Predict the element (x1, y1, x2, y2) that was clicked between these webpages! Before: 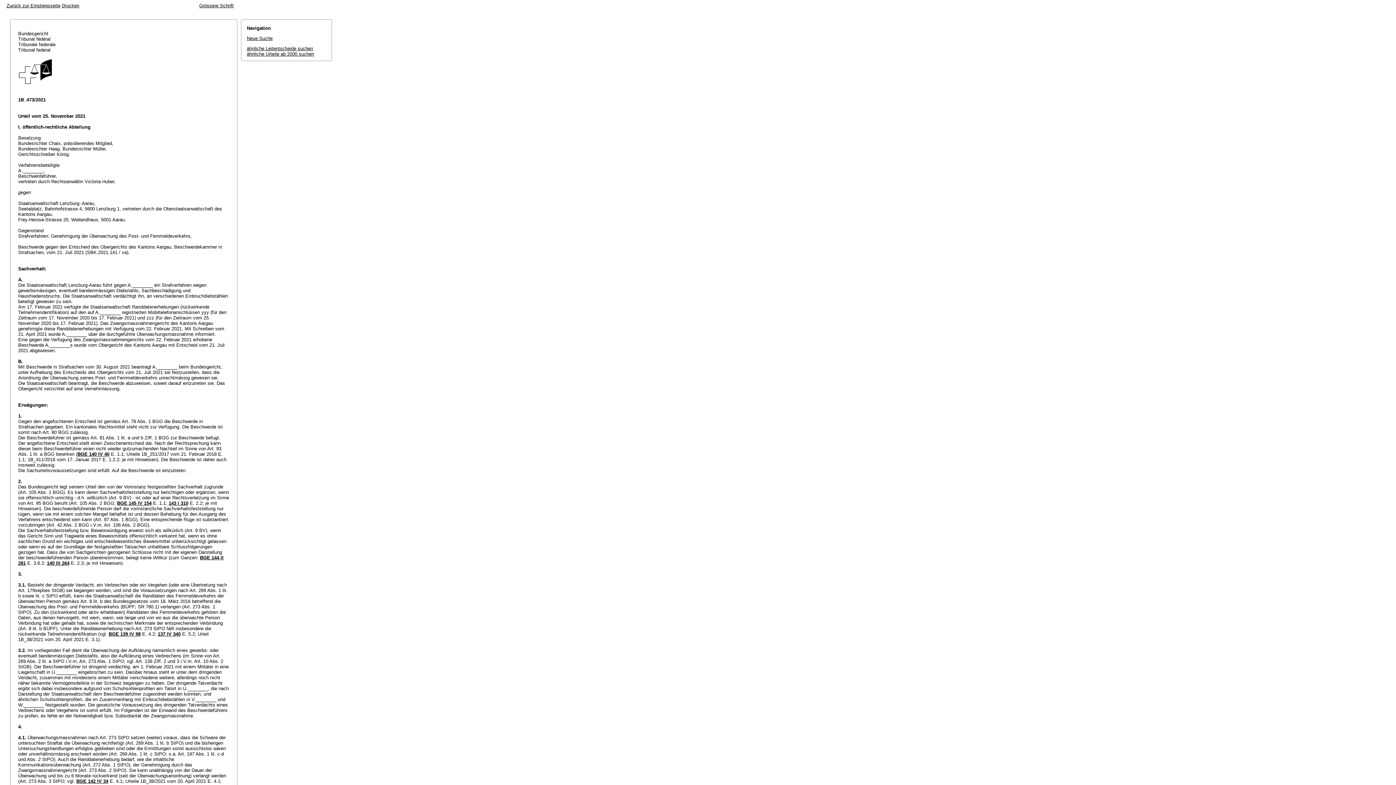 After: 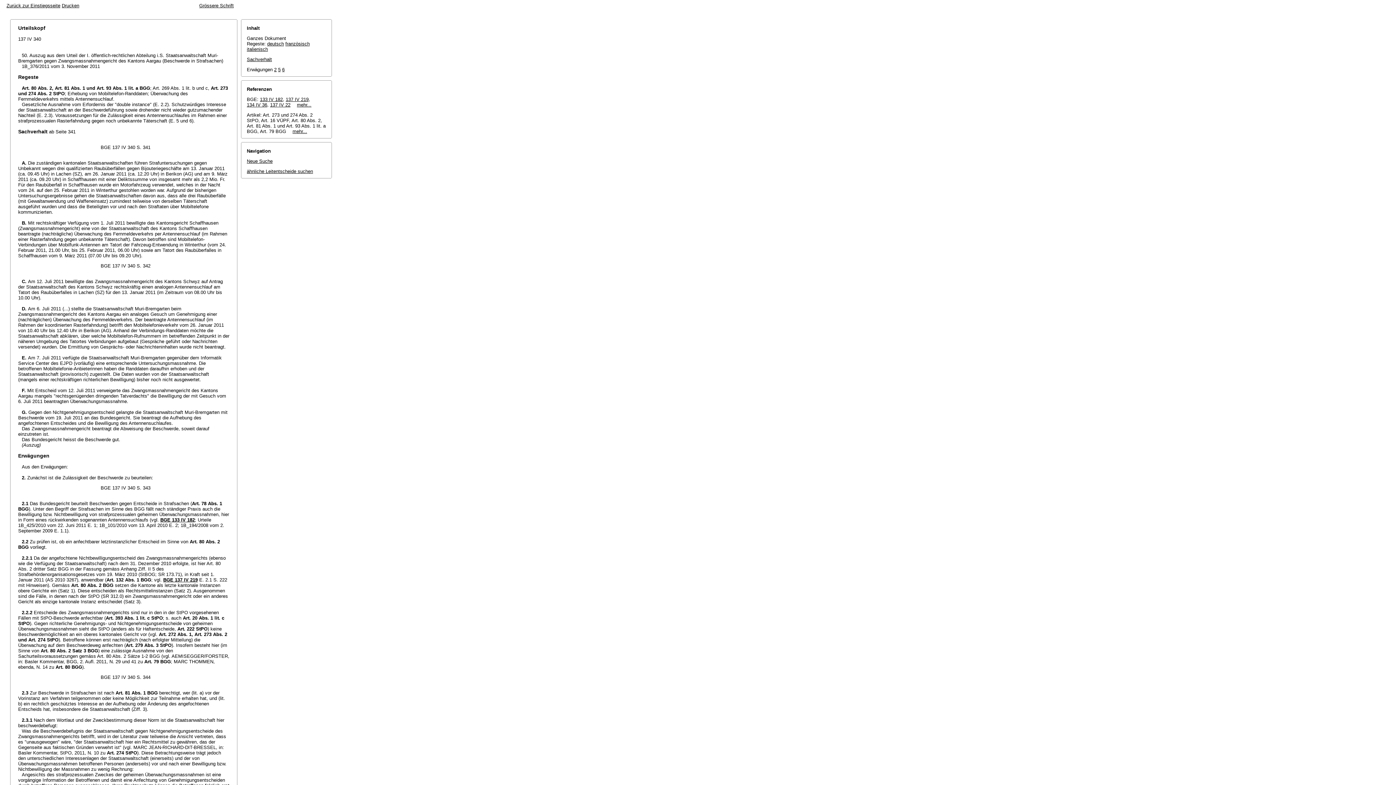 Action: label: 137 IV 340 bbox: (157, 631, 180, 637)